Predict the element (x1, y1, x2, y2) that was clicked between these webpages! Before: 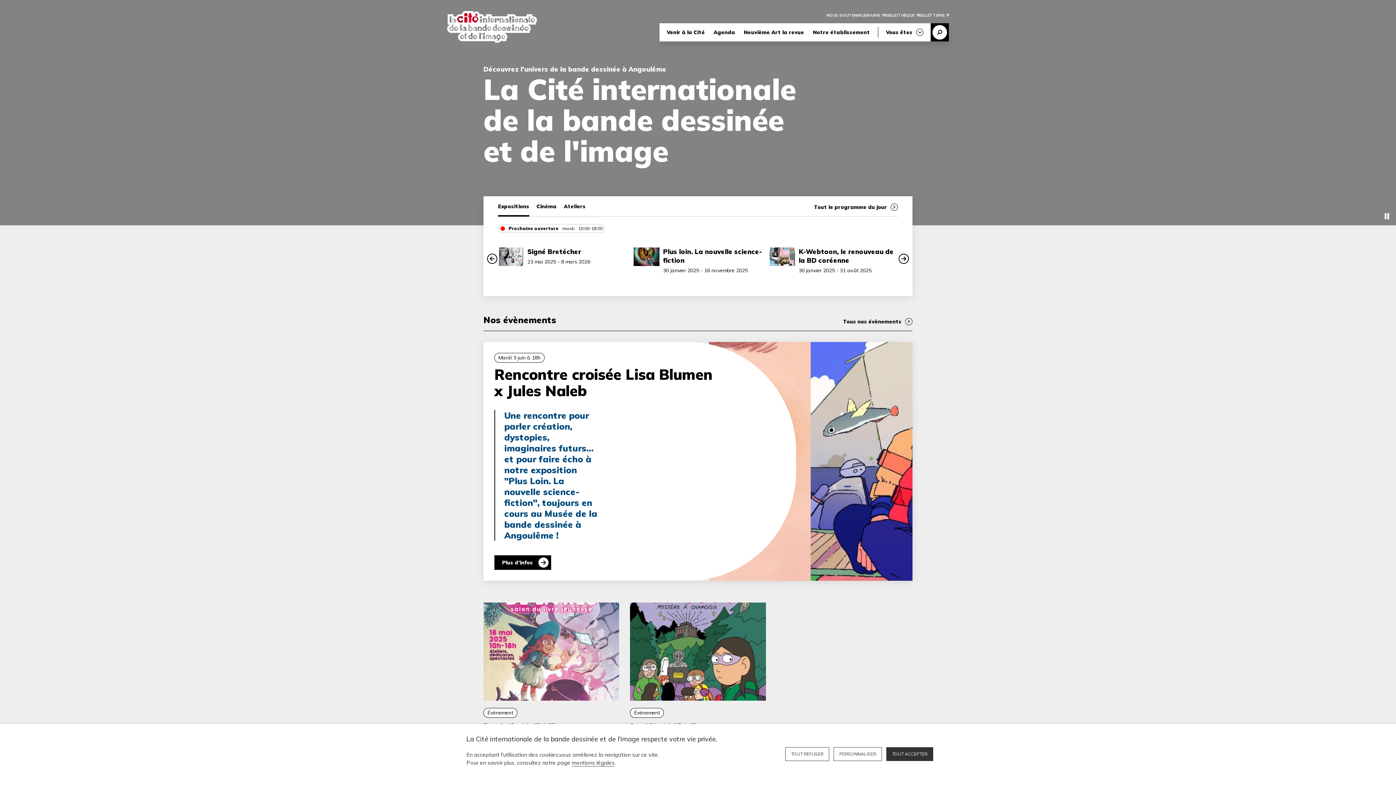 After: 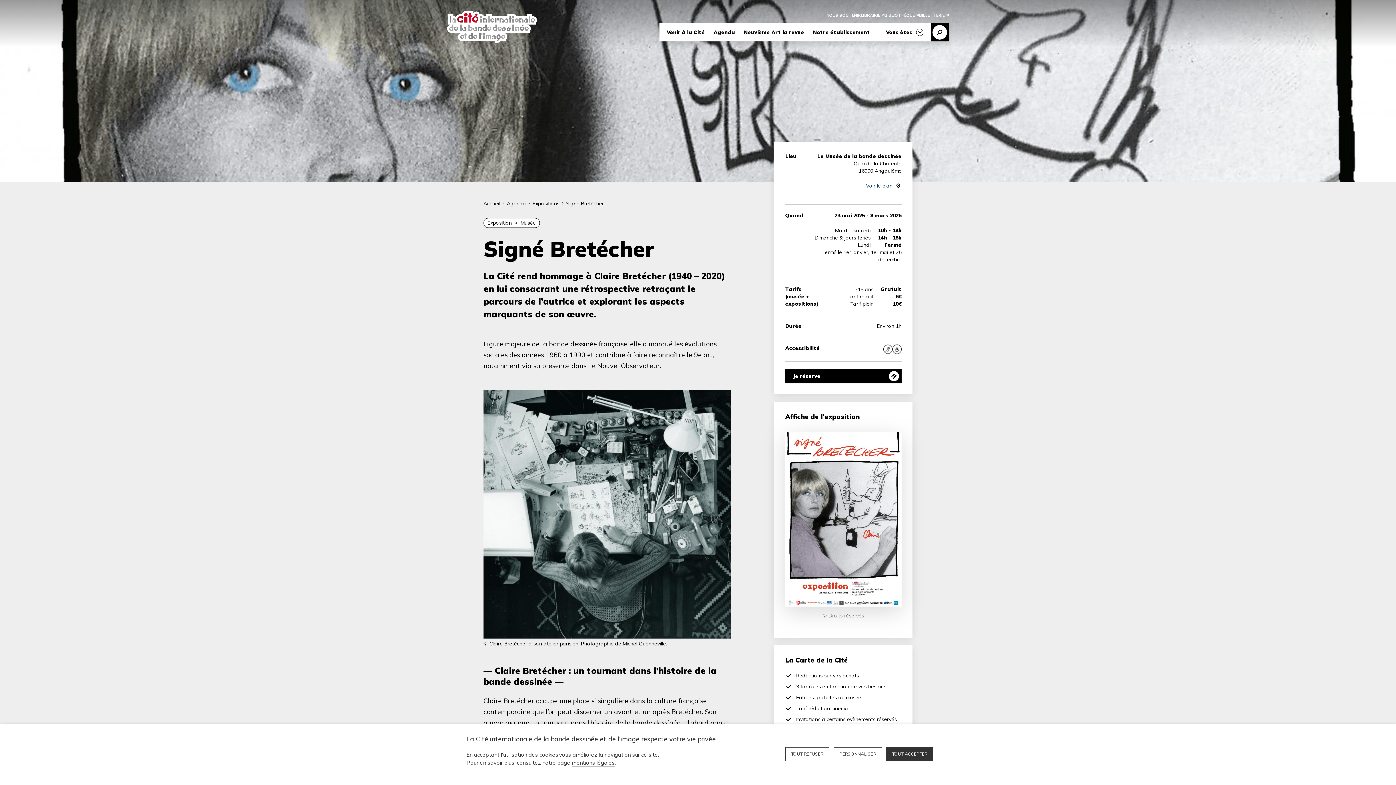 Action: bbox: (527, 247, 581, 256) label: Signé Bretécher